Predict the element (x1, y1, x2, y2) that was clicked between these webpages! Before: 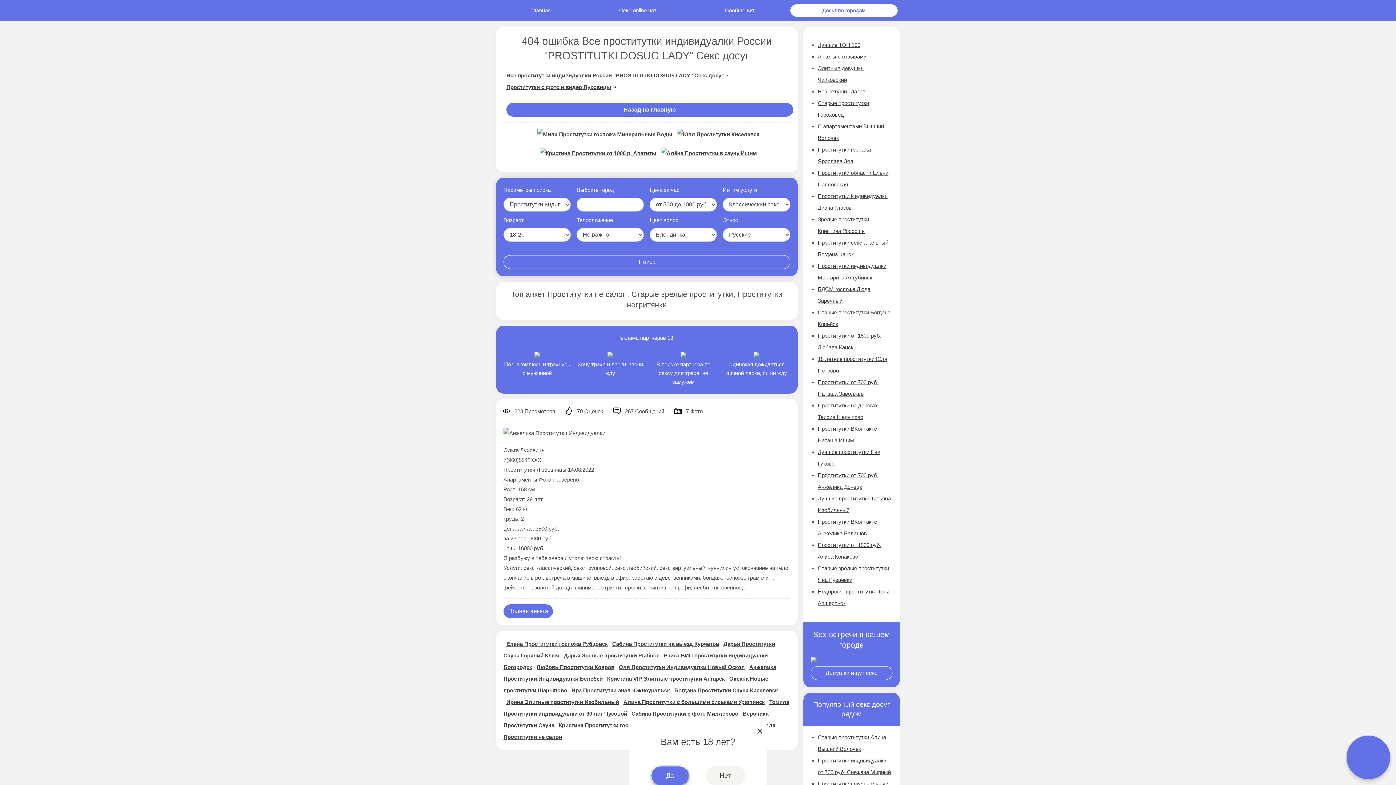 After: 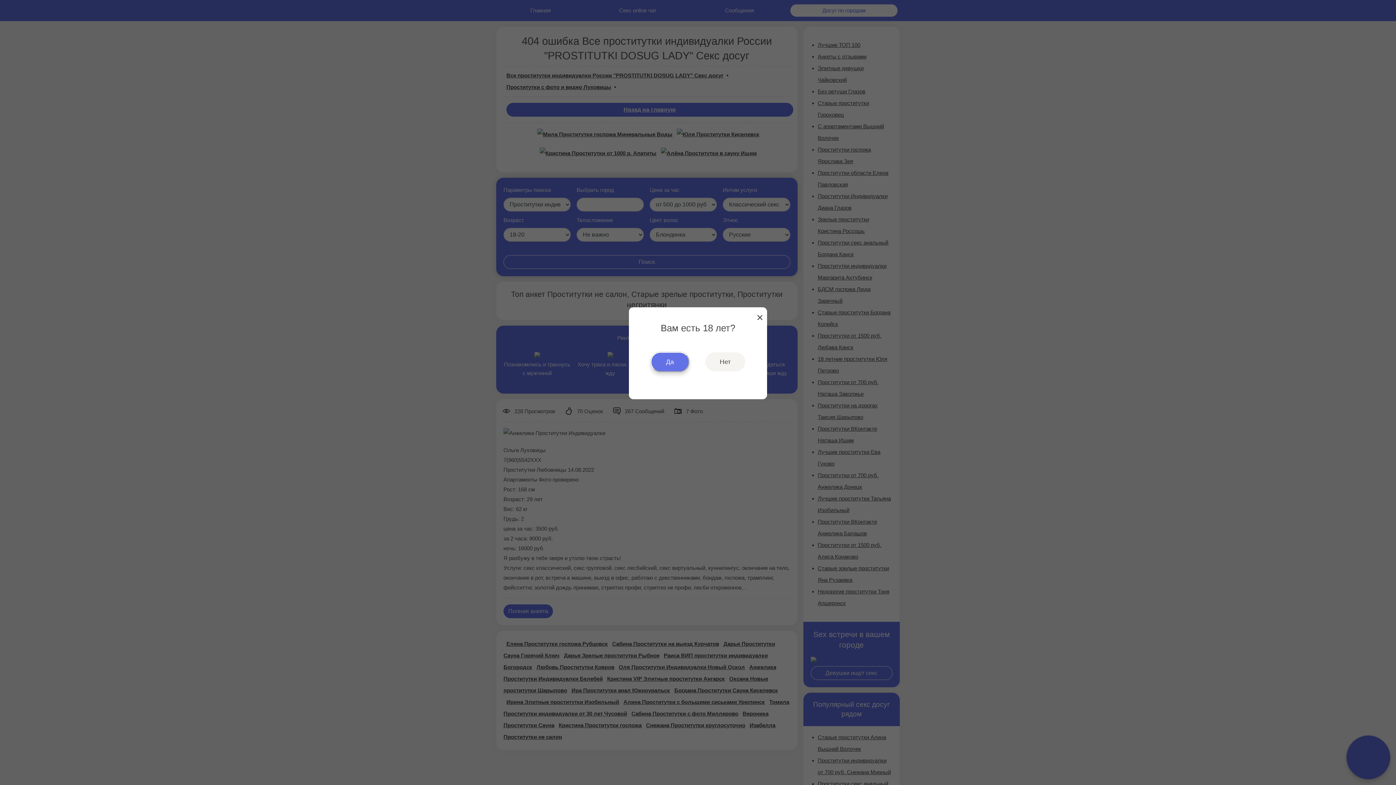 Action: bbox: (720, 348, 793, 386) label: Одинокая дожидаться личной ласки, пиши жду